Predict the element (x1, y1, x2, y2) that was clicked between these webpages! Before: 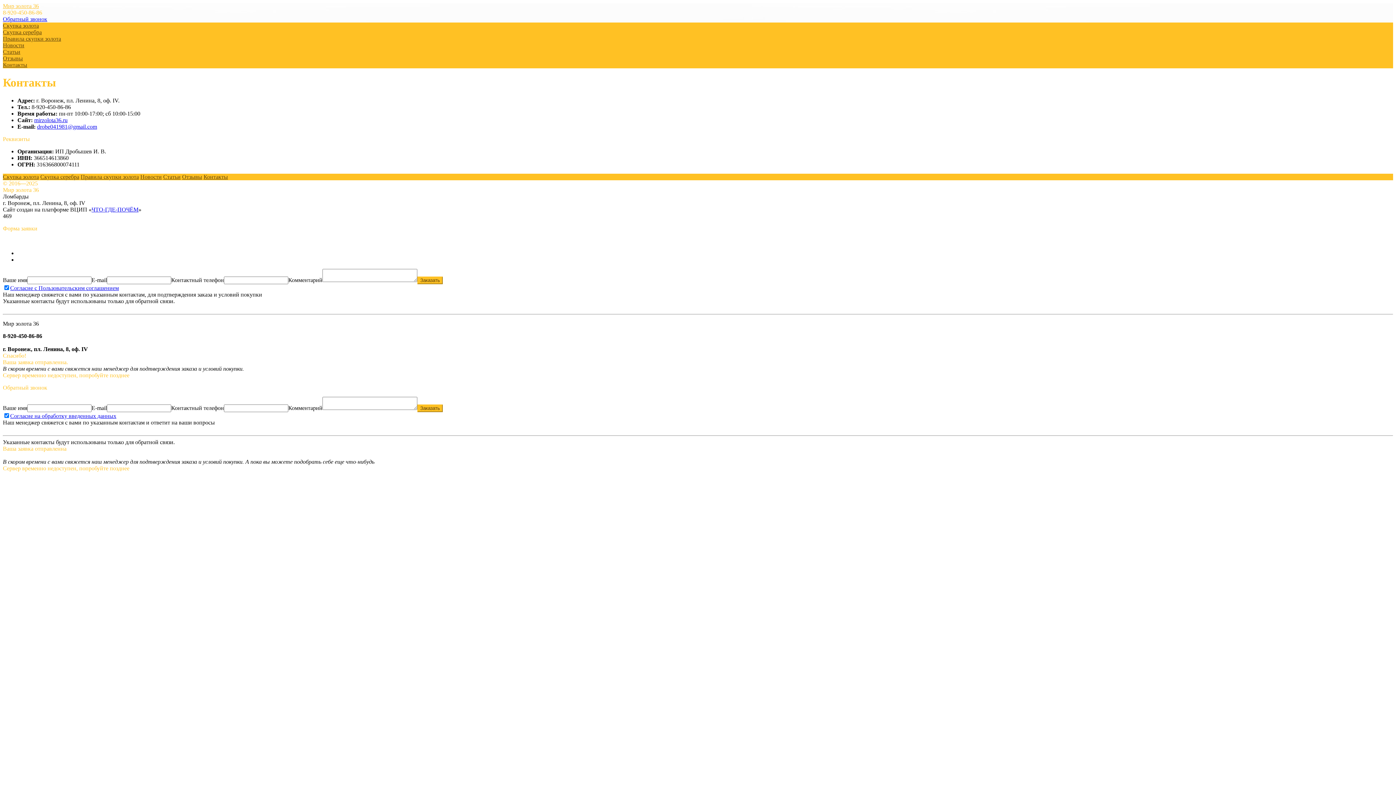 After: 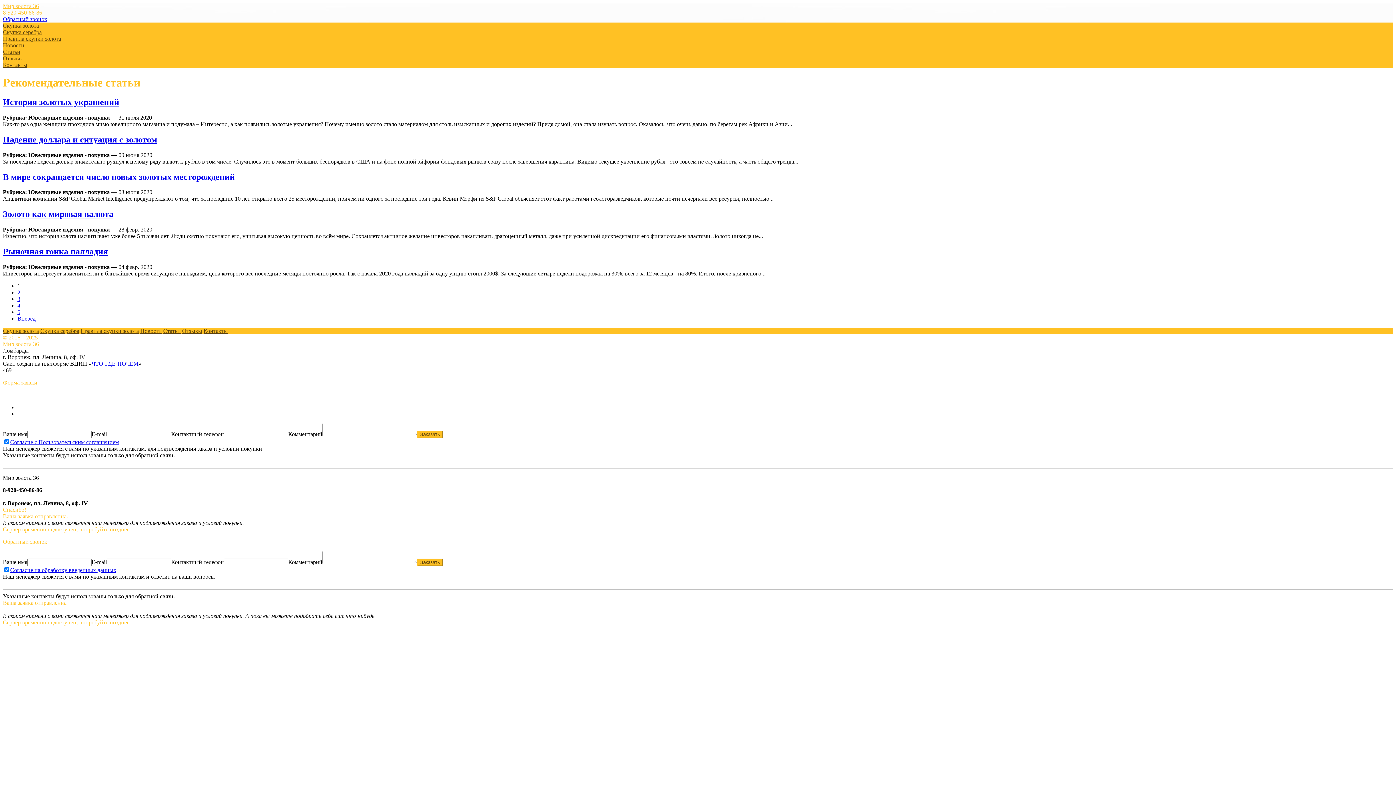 Action: bbox: (2, 48, 20, 54) label: Статьи